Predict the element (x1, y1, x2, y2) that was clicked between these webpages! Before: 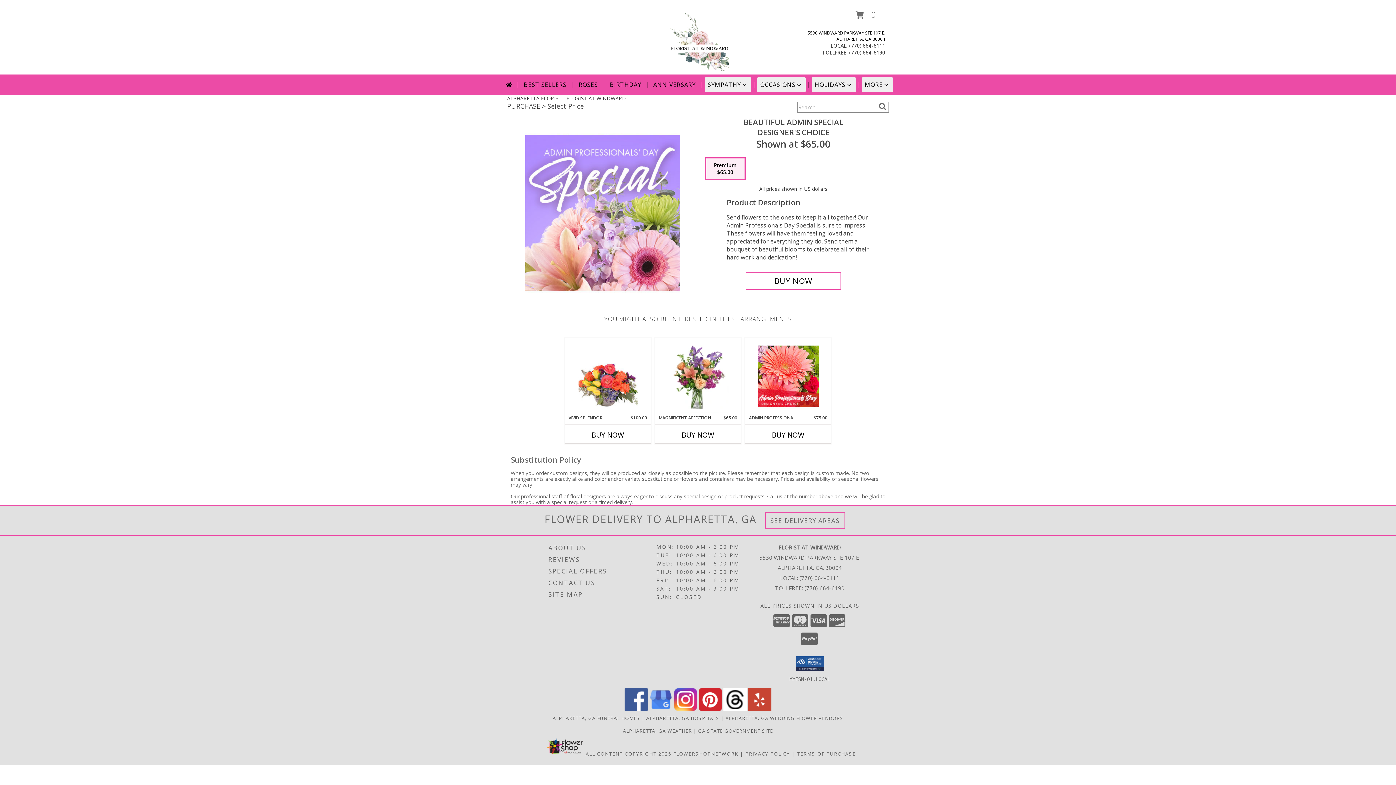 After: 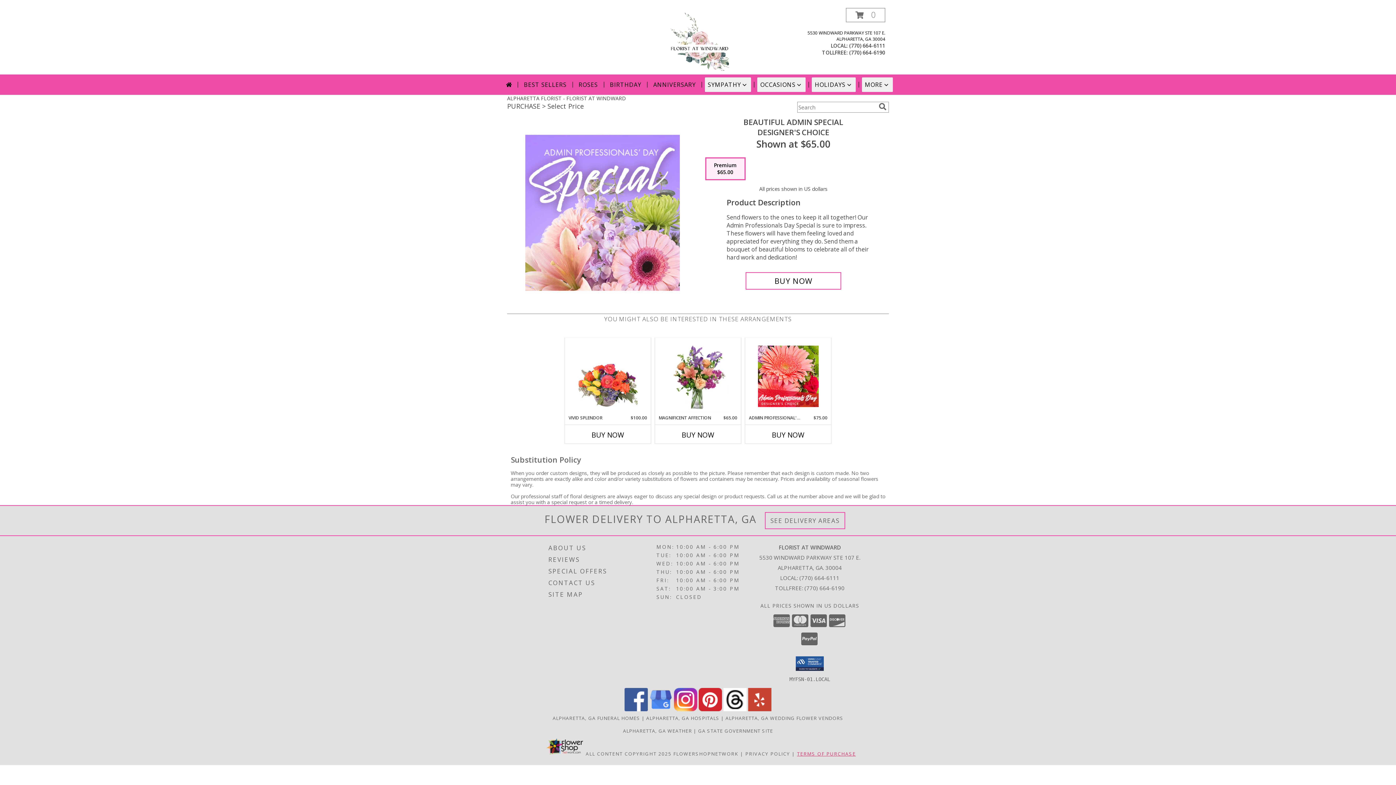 Action: bbox: (797, 750, 856, 757) label: Open Terms of Purchase in new window